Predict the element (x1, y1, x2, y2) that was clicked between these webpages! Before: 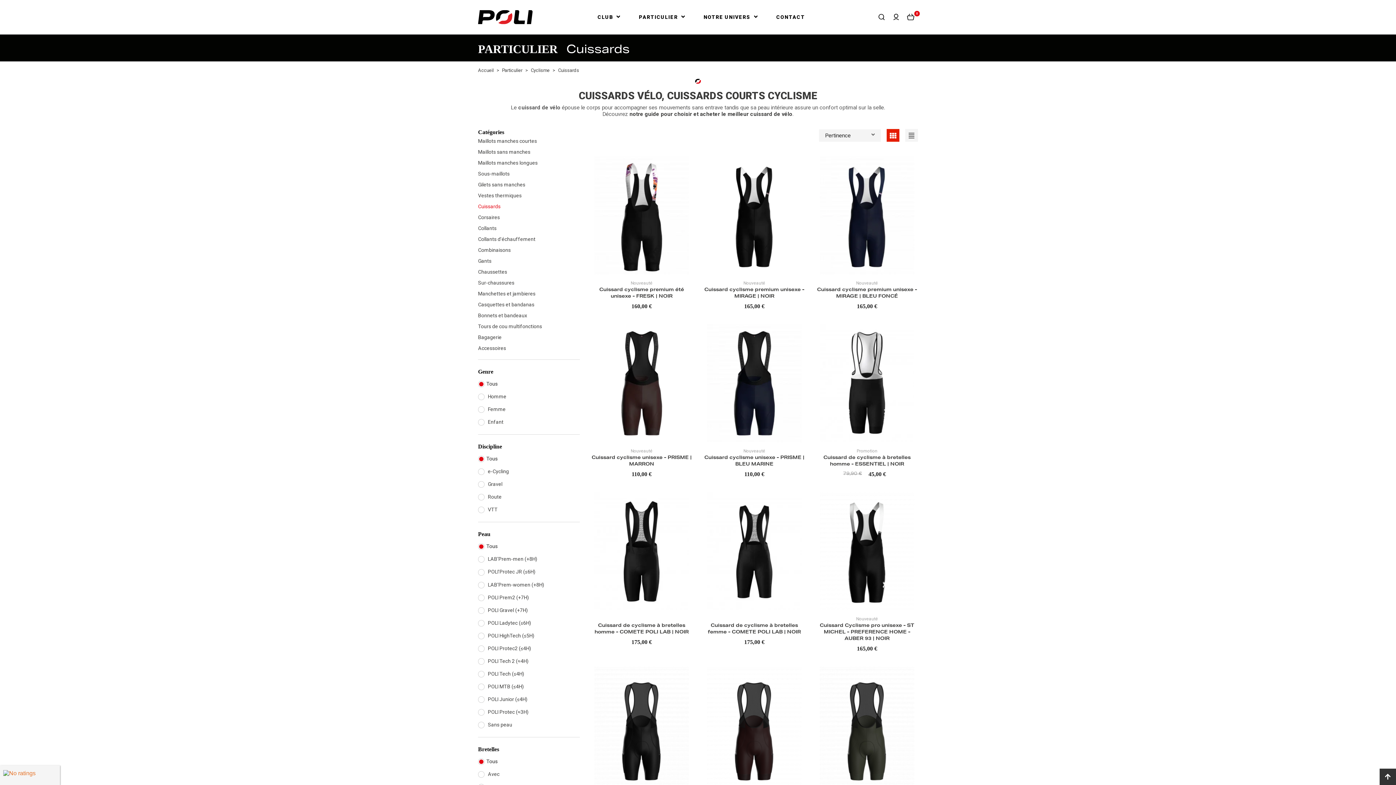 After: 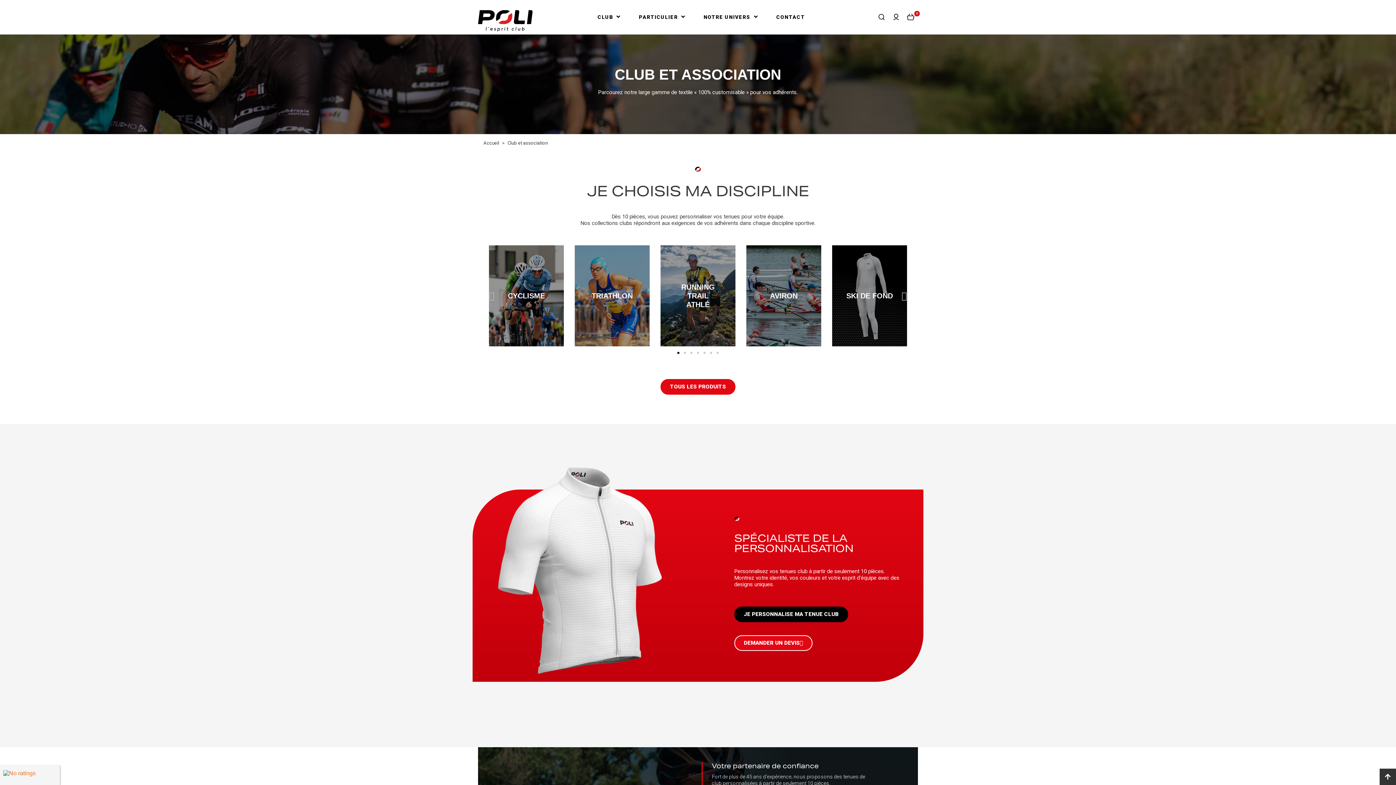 Action: label: CLUB  bbox: (592, 9, 626, 25)